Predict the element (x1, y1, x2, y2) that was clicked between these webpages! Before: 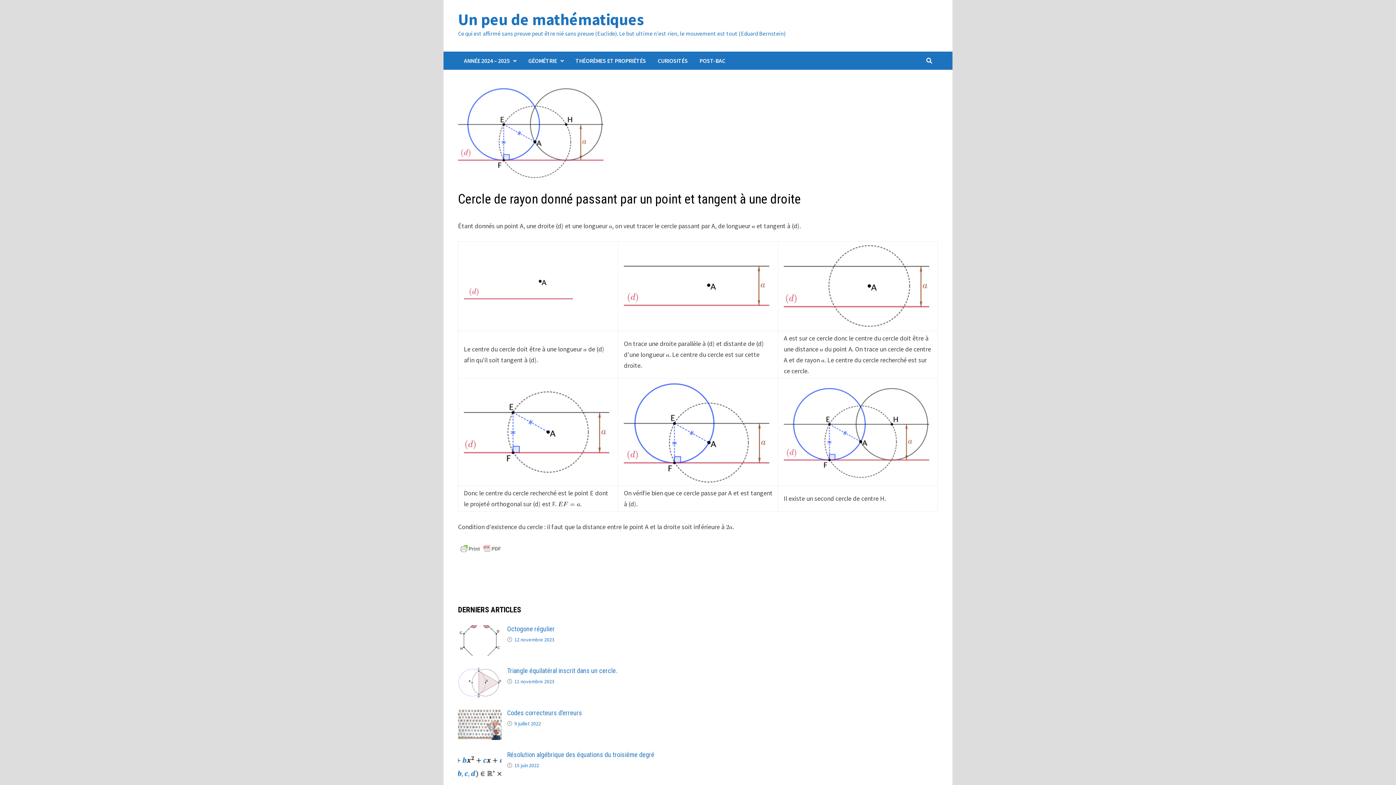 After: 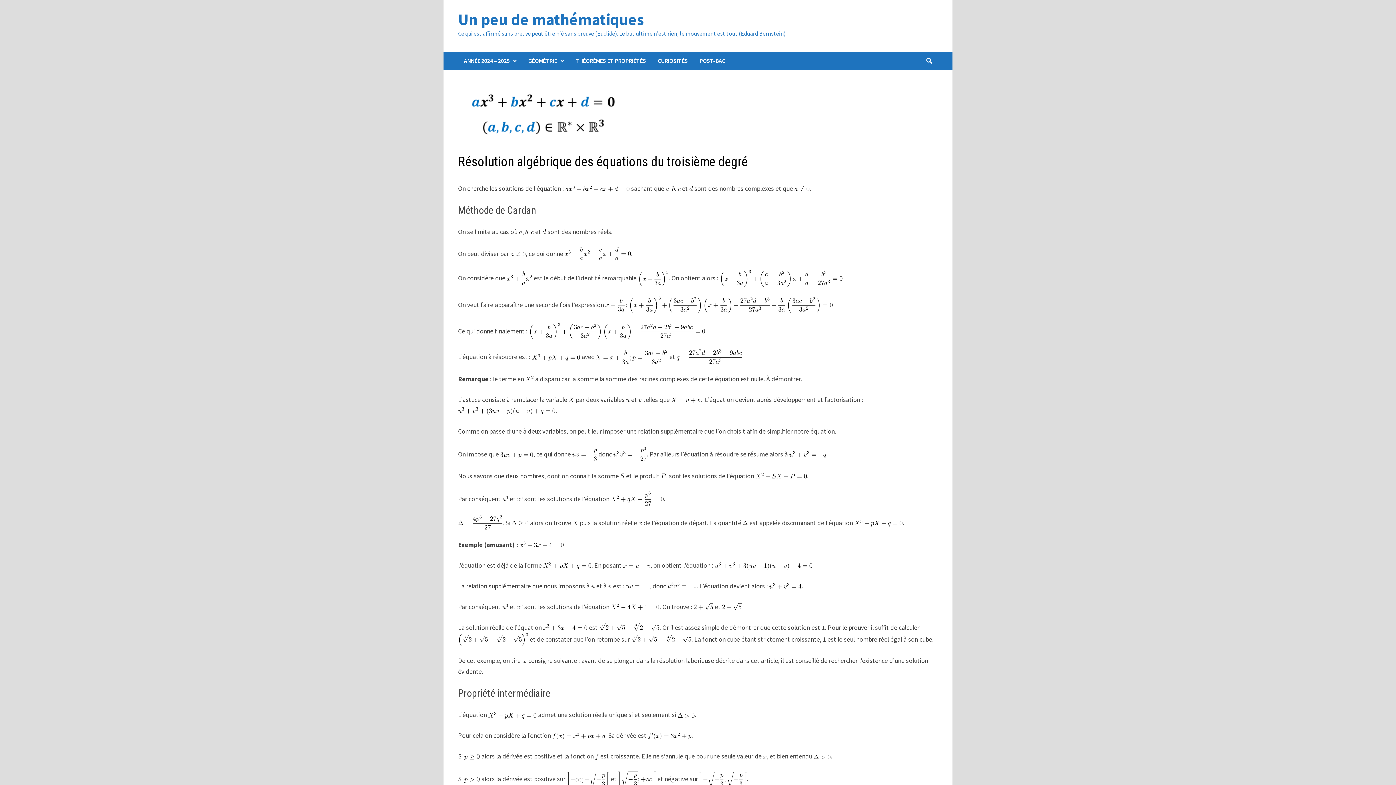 Action: label: 15 juin 2022 bbox: (514, 762, 539, 768)